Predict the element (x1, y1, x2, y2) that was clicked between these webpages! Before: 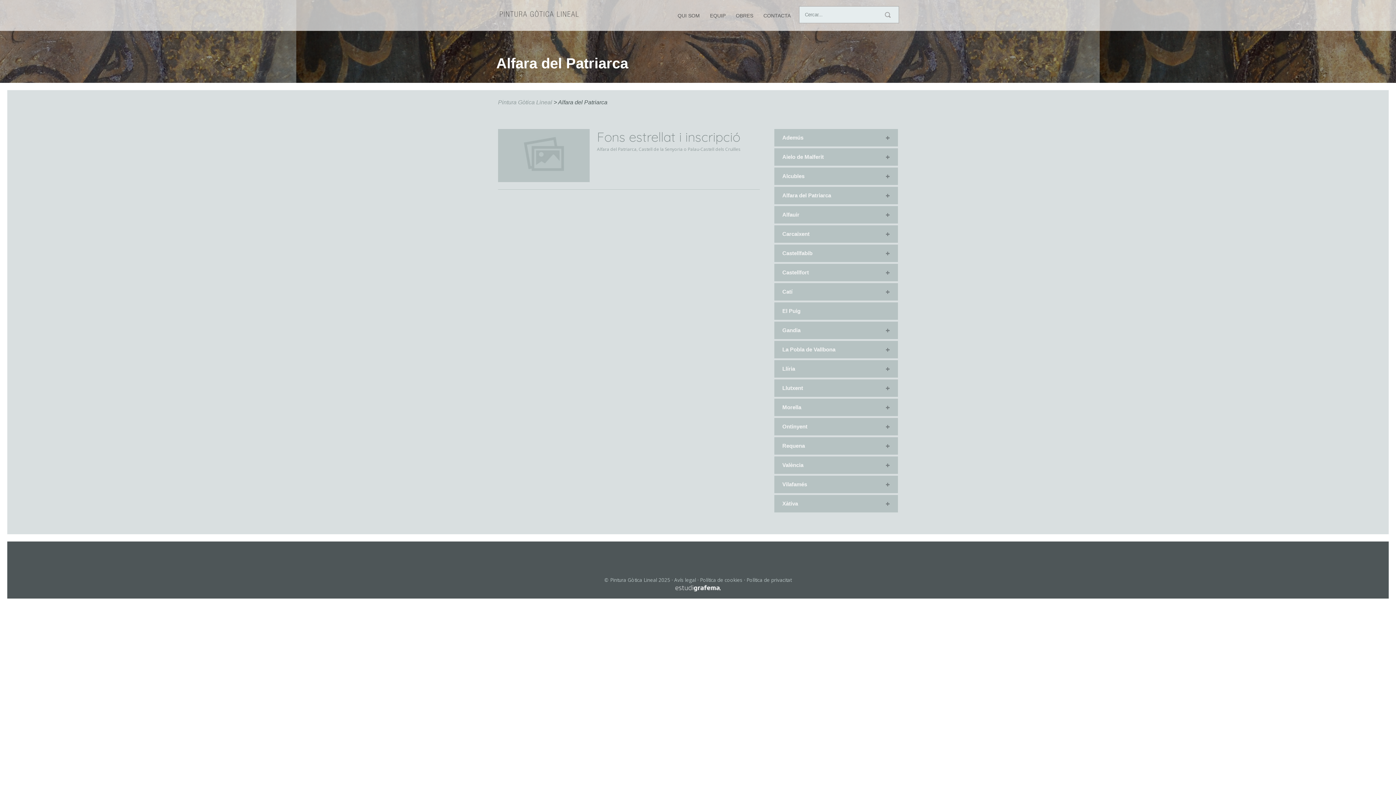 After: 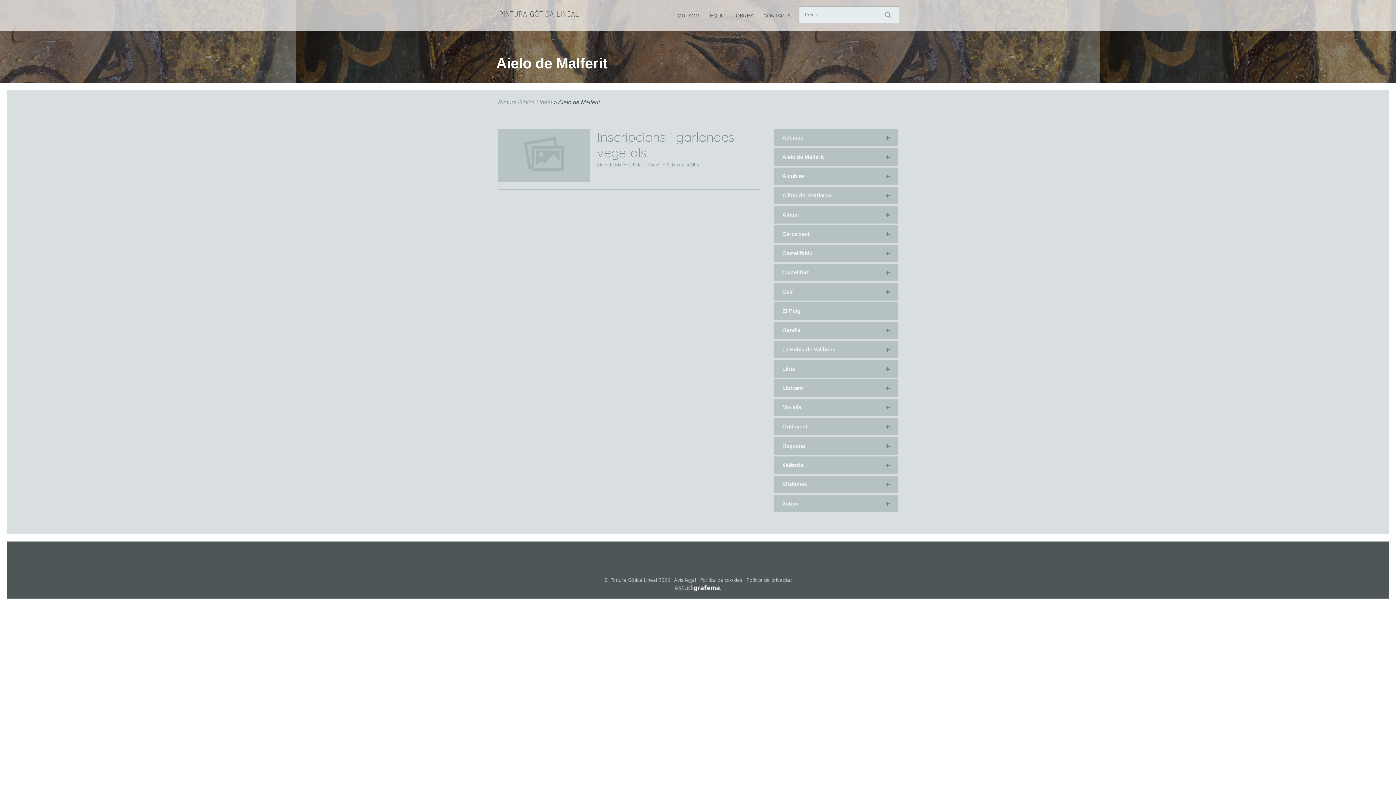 Action: bbox: (774, 148, 898, 165) label: +
Aielo de Malferit